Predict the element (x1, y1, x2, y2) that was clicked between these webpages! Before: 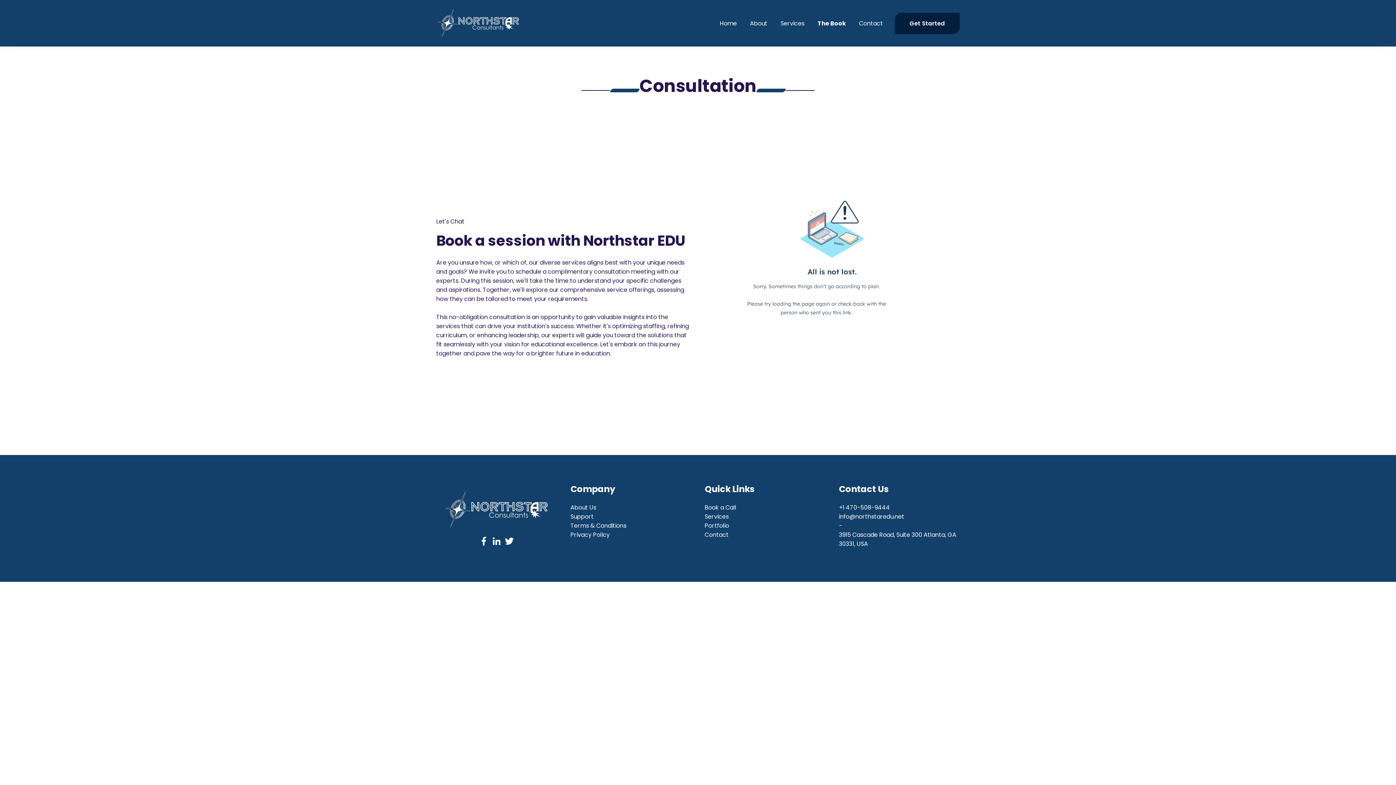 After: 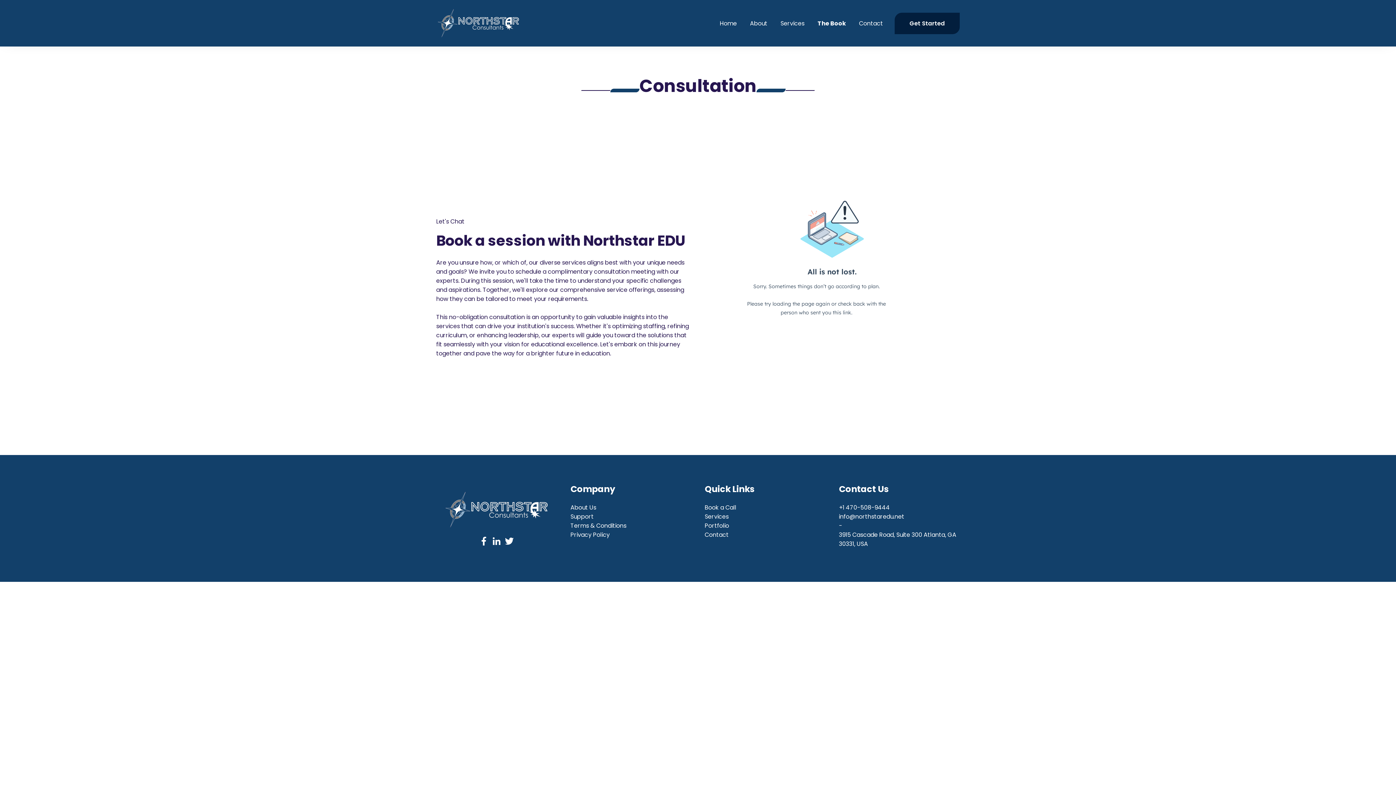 Action: label: Book a Call bbox: (704, 503, 736, 512)